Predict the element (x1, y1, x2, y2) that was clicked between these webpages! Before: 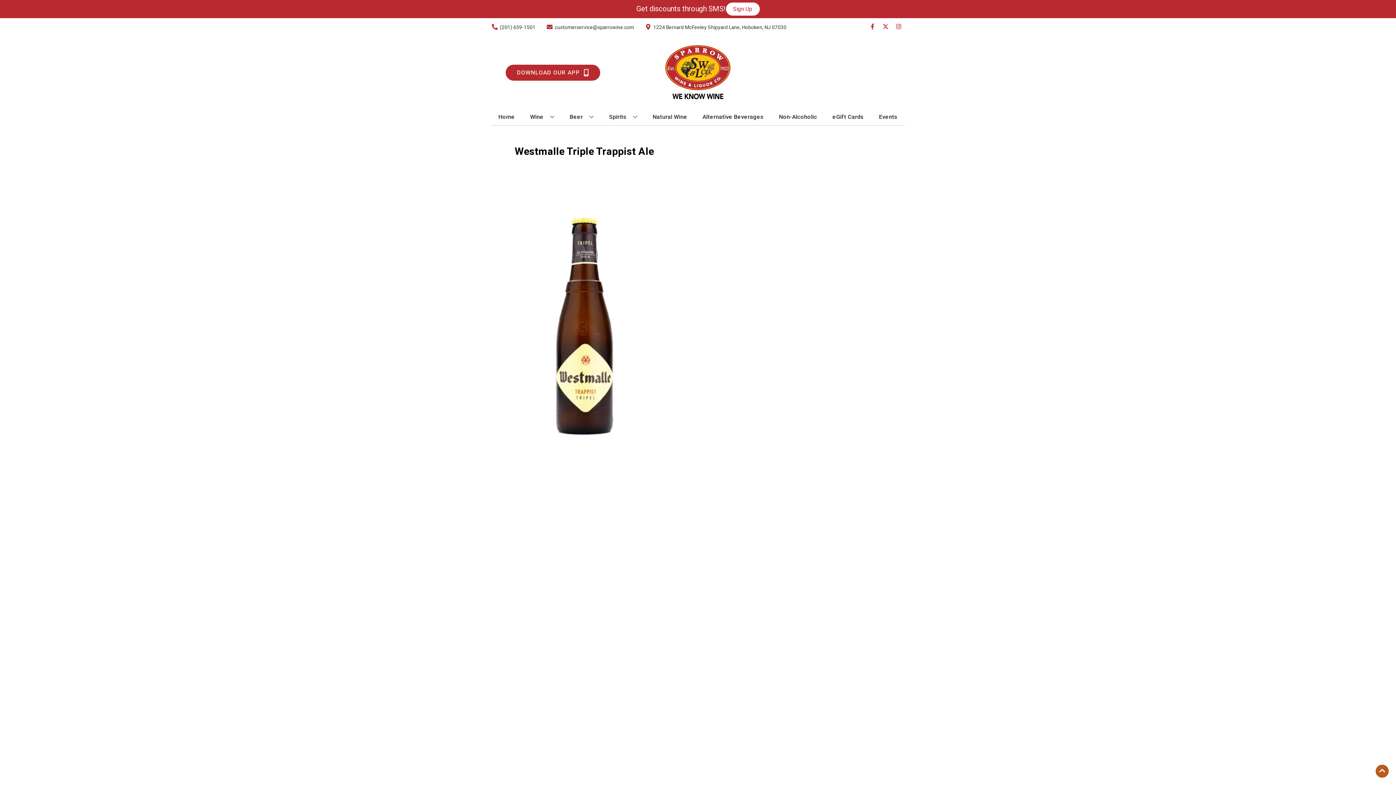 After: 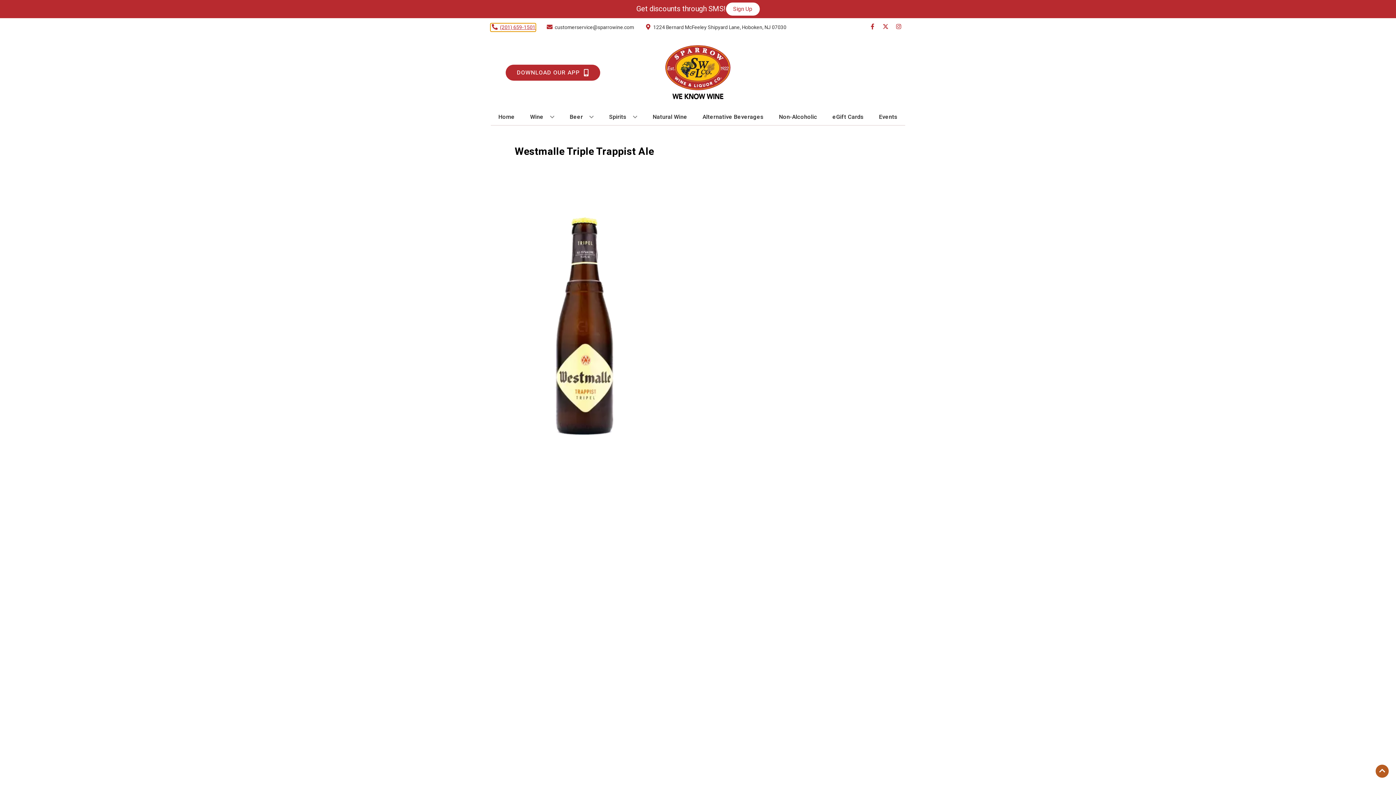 Action: label: Store number is (201) 659-1501 Clicking will open a link in a new tab bbox: (490, 23, 535, 31)